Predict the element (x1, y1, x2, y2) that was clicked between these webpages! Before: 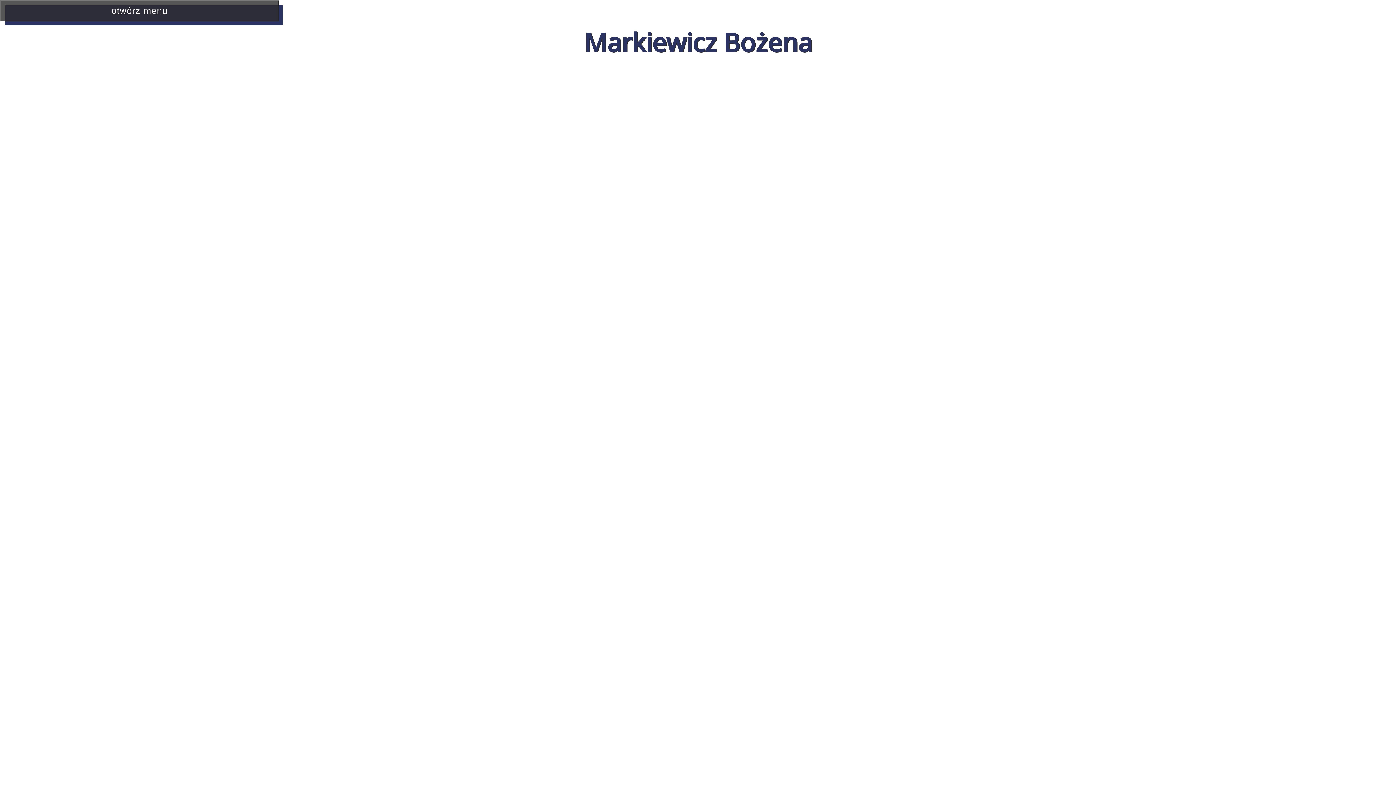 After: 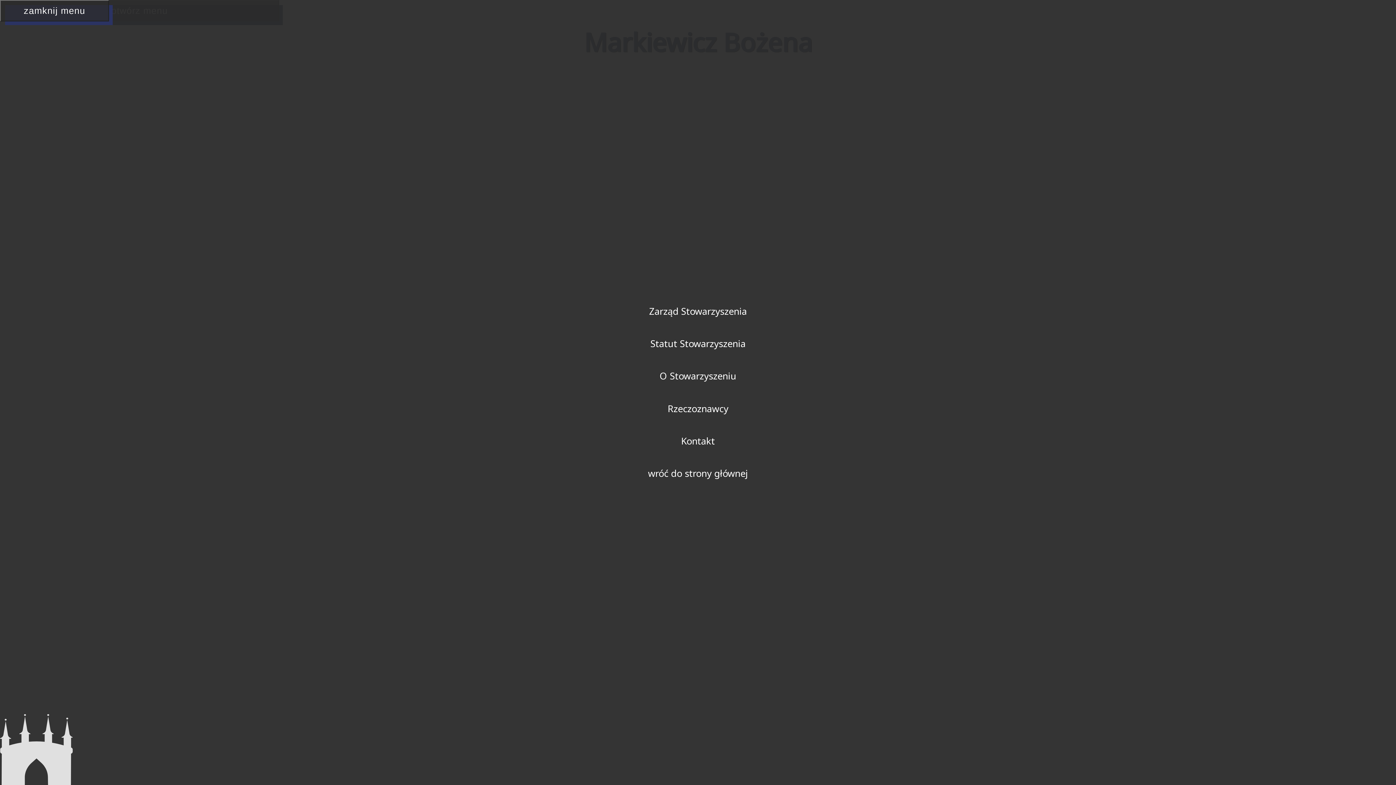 Action: bbox: (0, 0, 279, 21) label: otwórz menu